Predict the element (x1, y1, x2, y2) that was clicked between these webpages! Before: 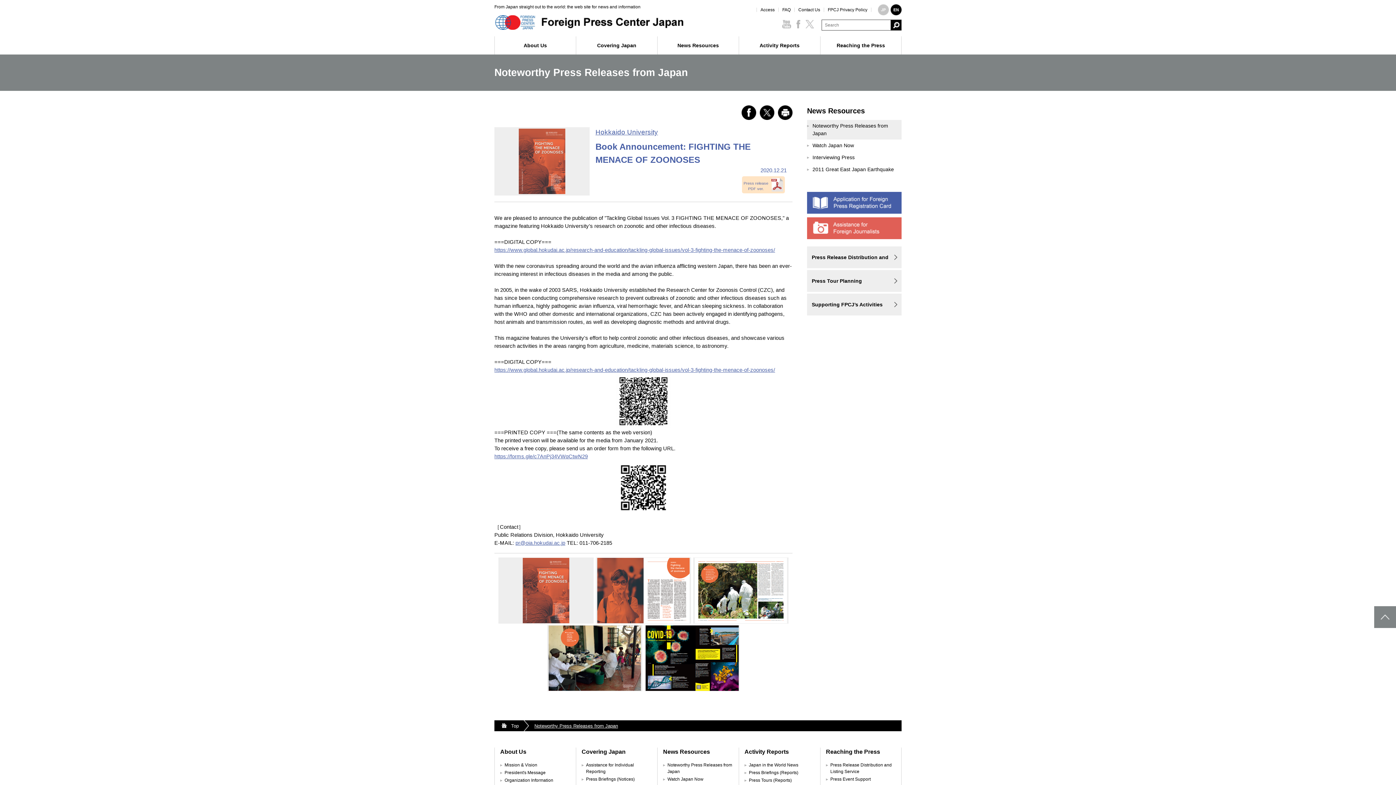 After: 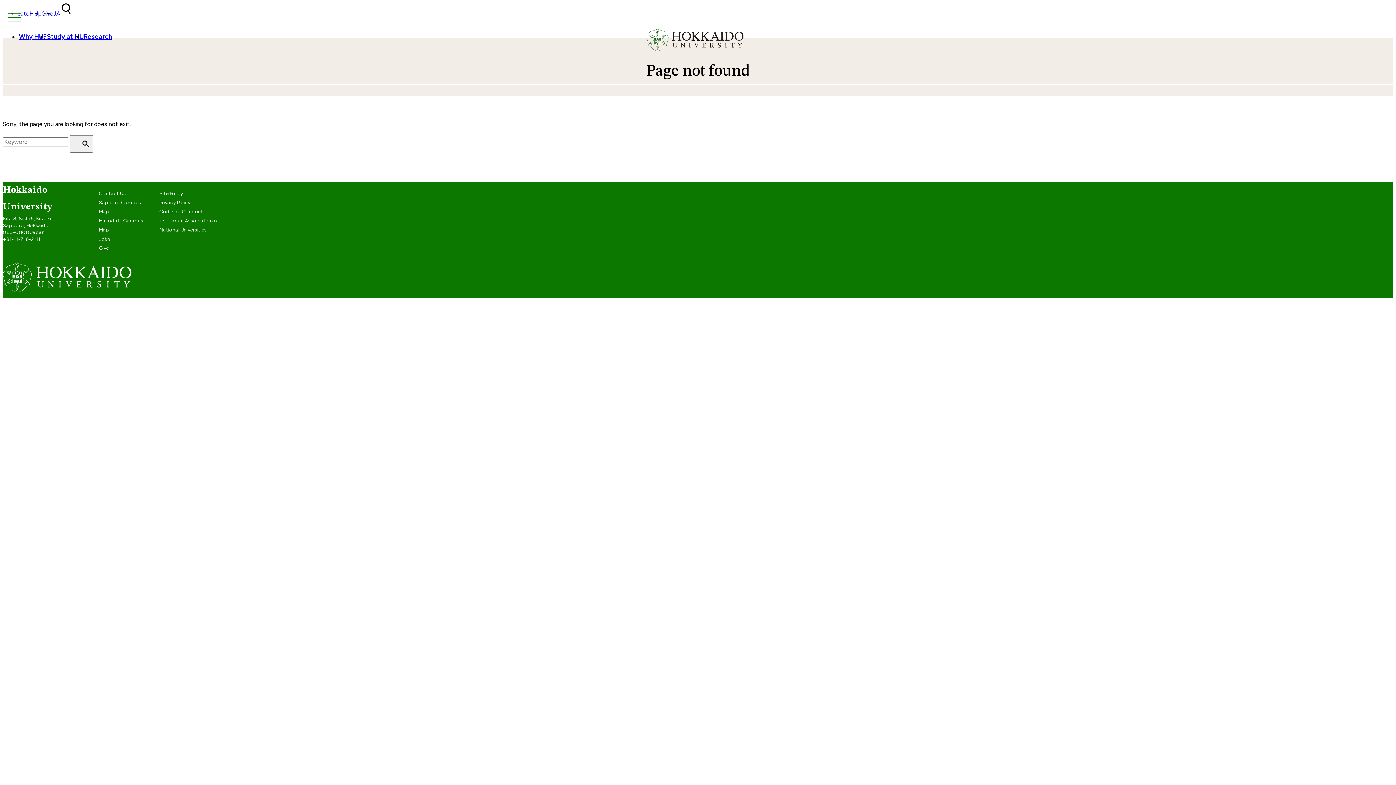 Action: bbox: (494, 367, 775, 373) label: https://www.global.hokudai.ac.jp/research-and-education/tackling-global-issues/vol-3-fighting-the-menace-of-zoonoses/